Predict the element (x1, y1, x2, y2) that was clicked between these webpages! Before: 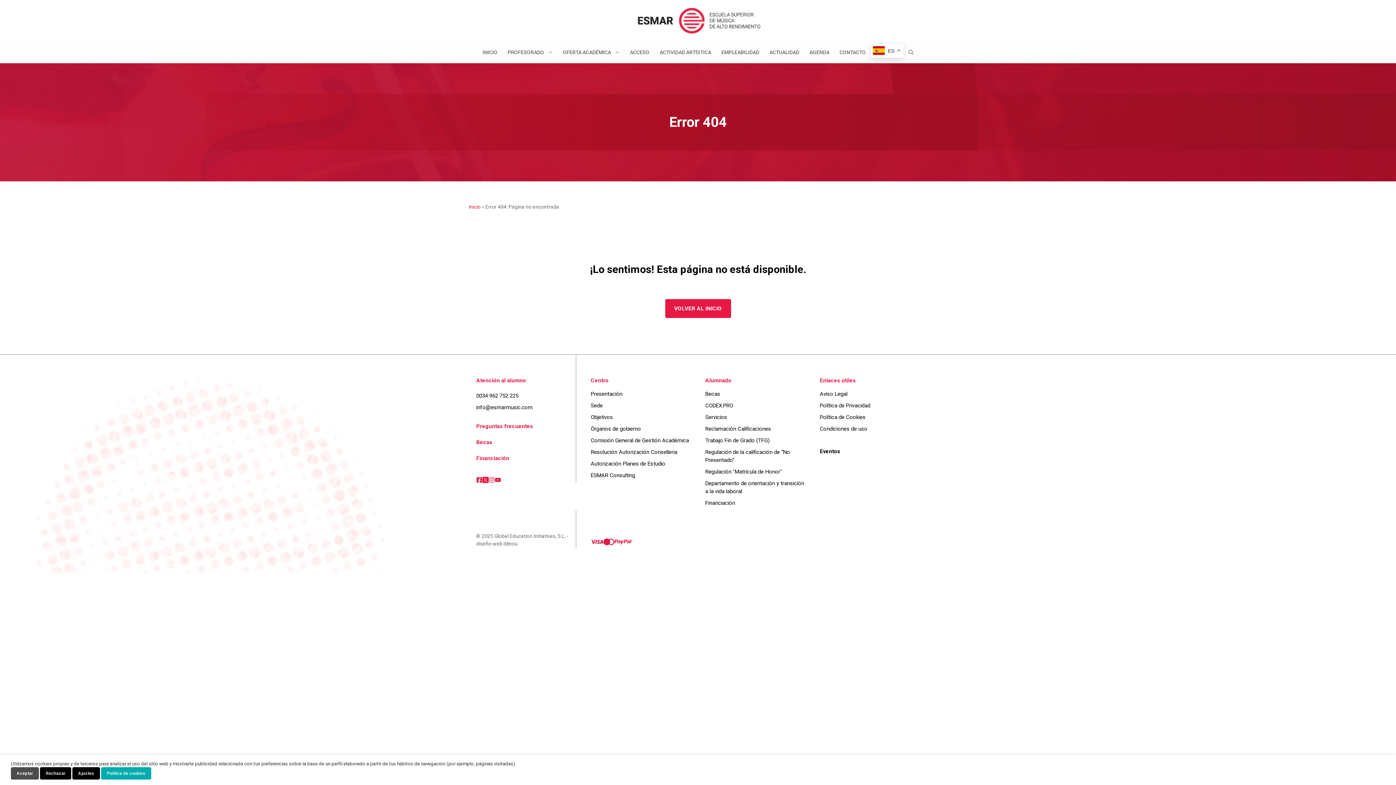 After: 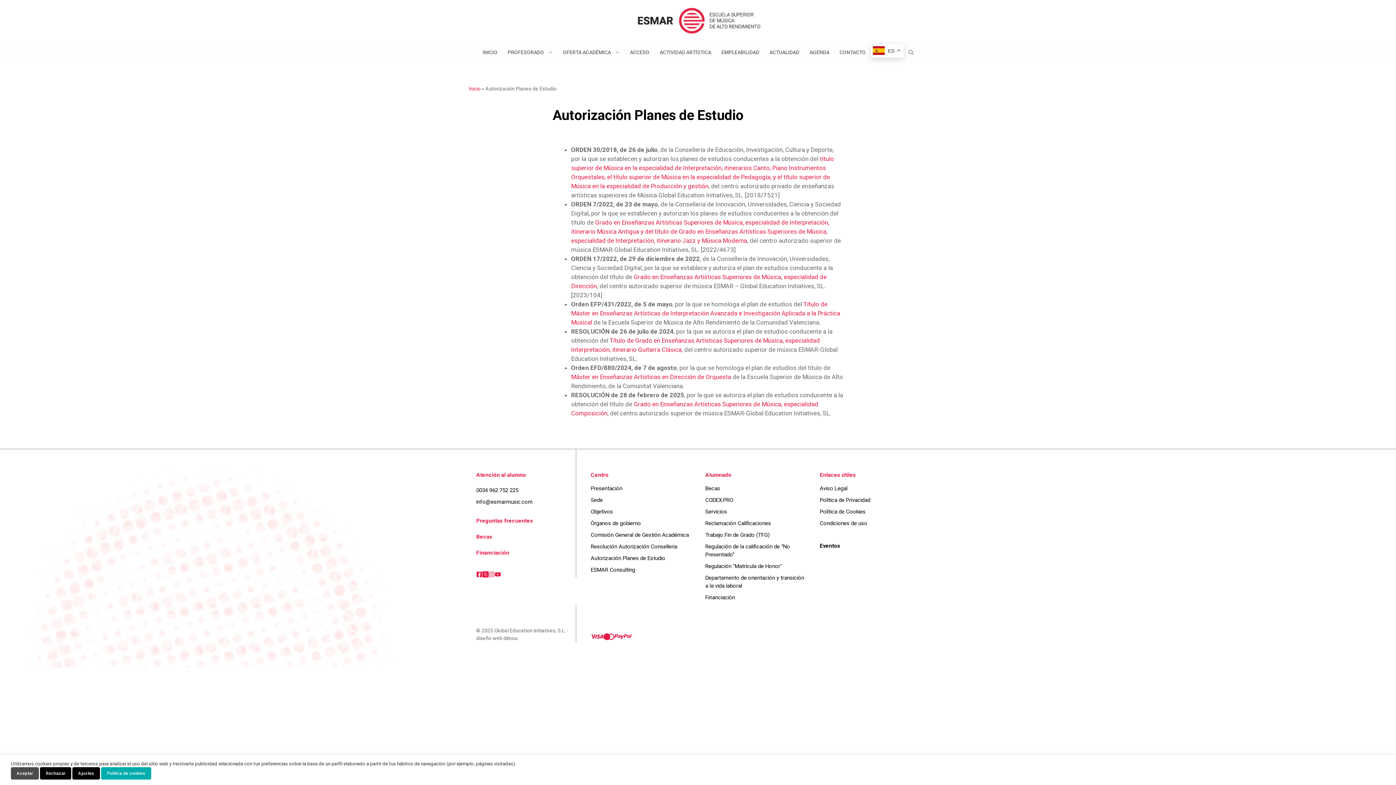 Action: label: Autorización Planes de Estudio bbox: (590, 460, 665, 467)